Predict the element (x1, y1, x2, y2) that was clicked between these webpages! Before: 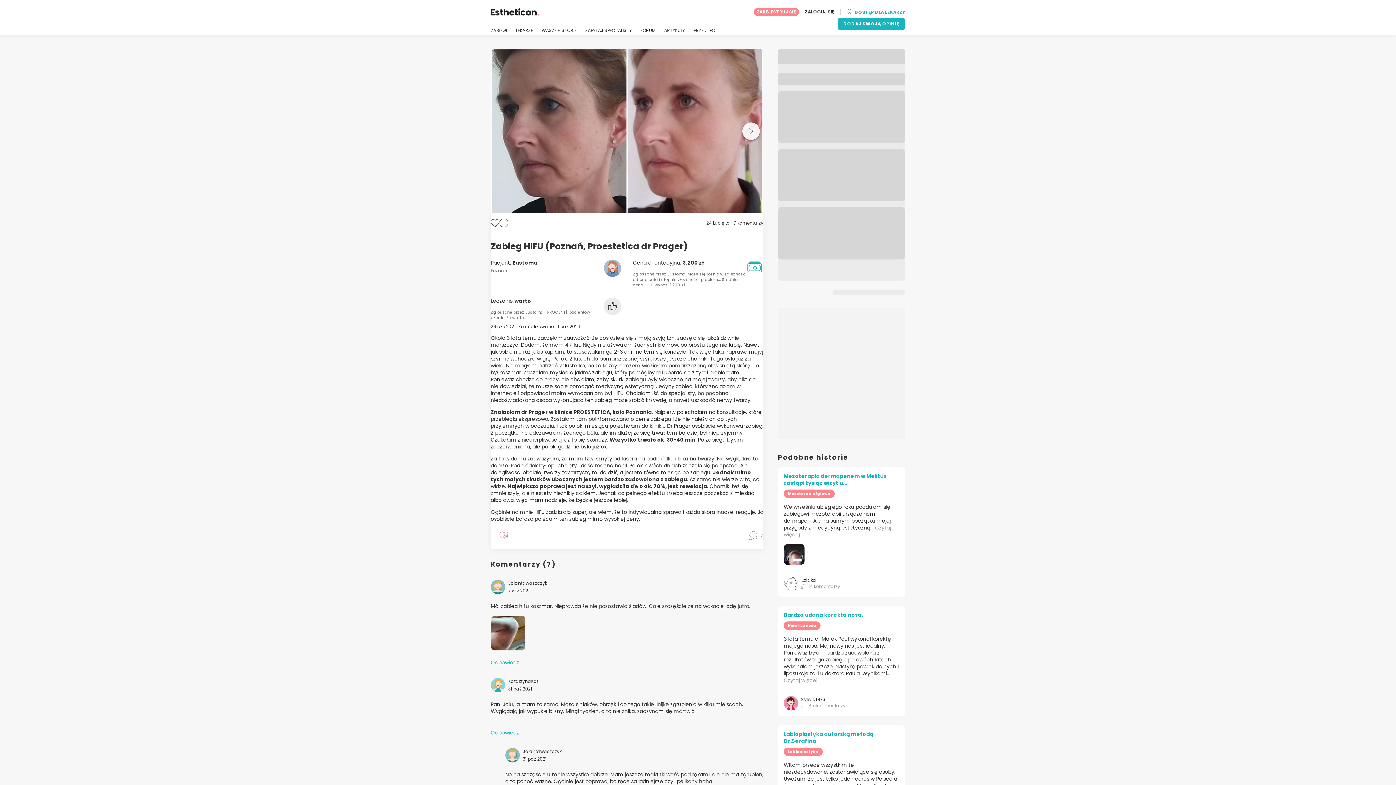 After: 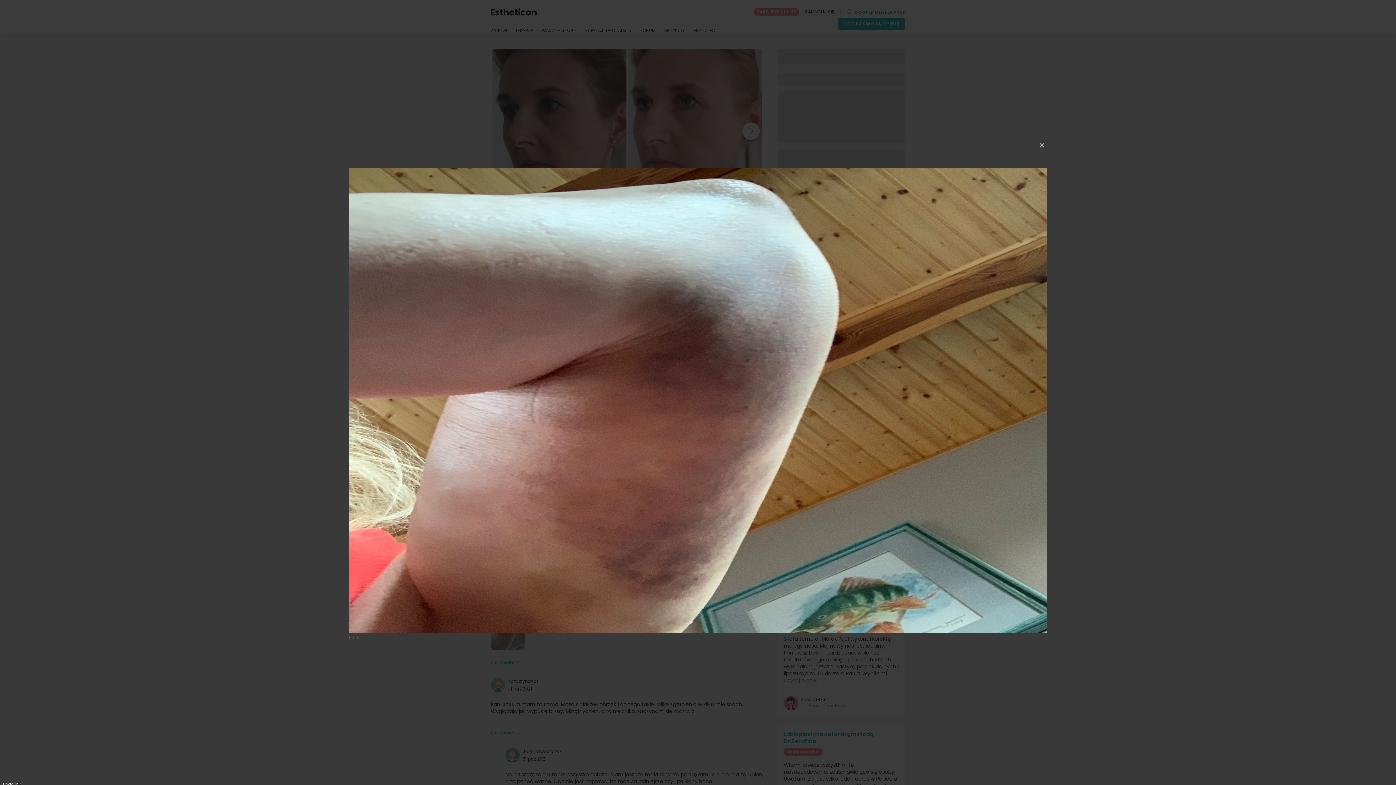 Action: bbox: (490, 629, 525, 636)